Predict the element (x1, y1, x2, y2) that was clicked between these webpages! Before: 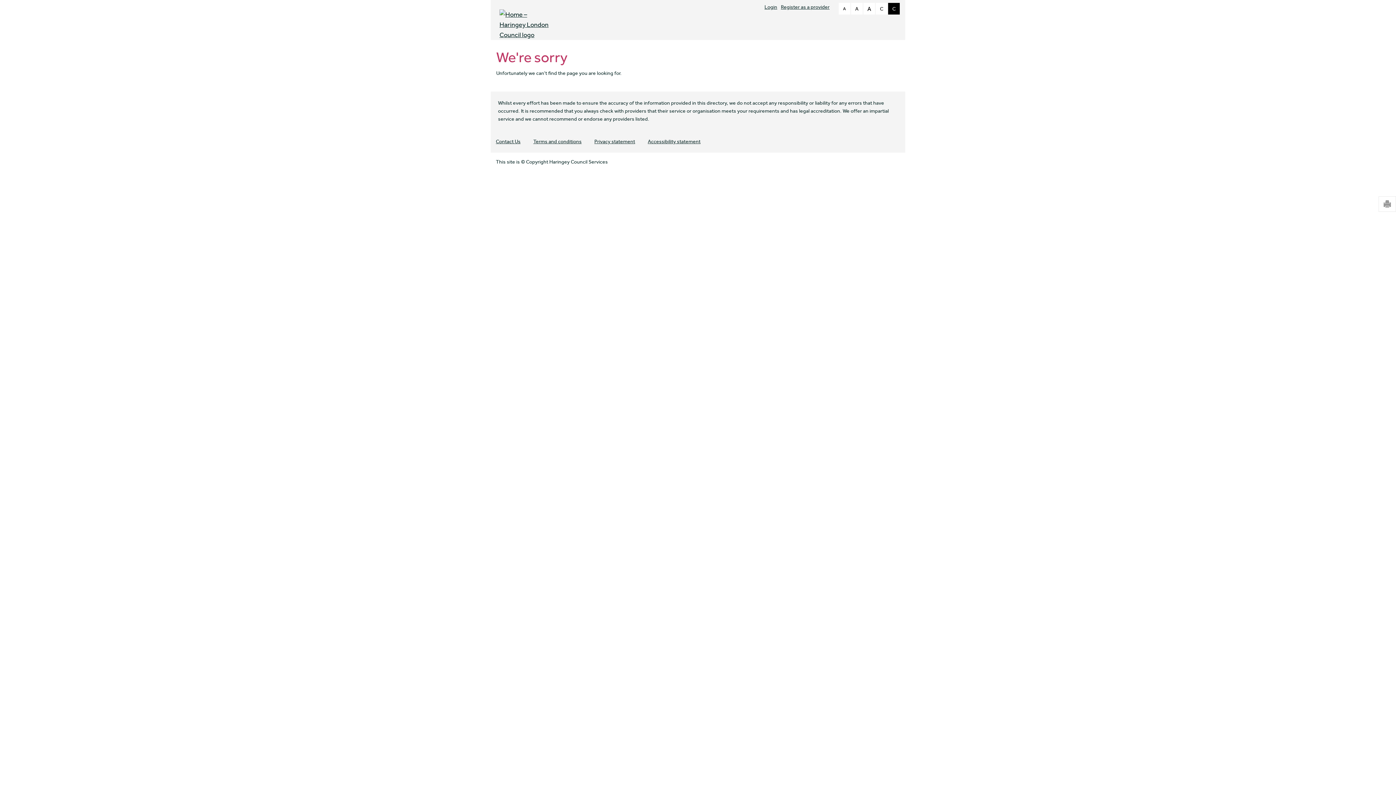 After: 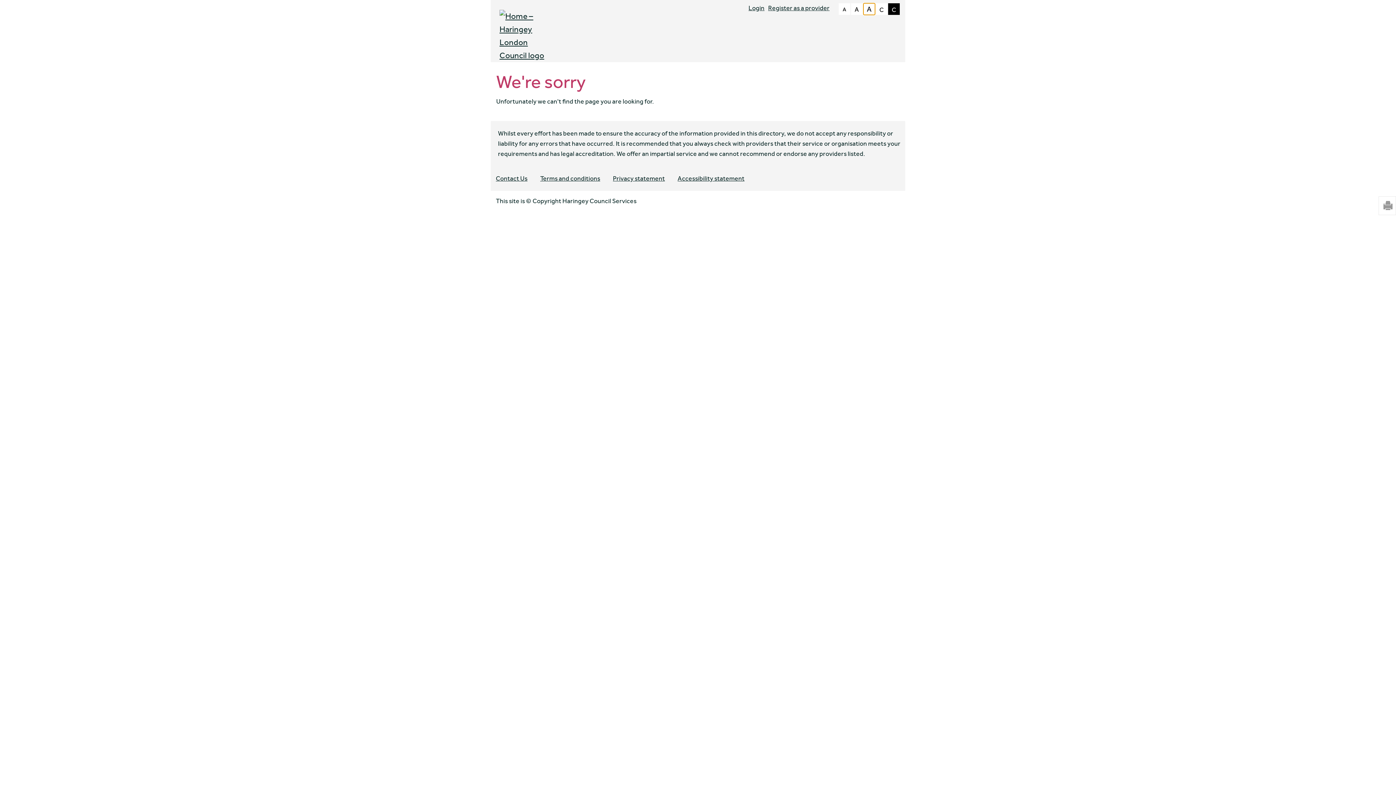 Action: label: A bbox: (863, 2, 875, 14)